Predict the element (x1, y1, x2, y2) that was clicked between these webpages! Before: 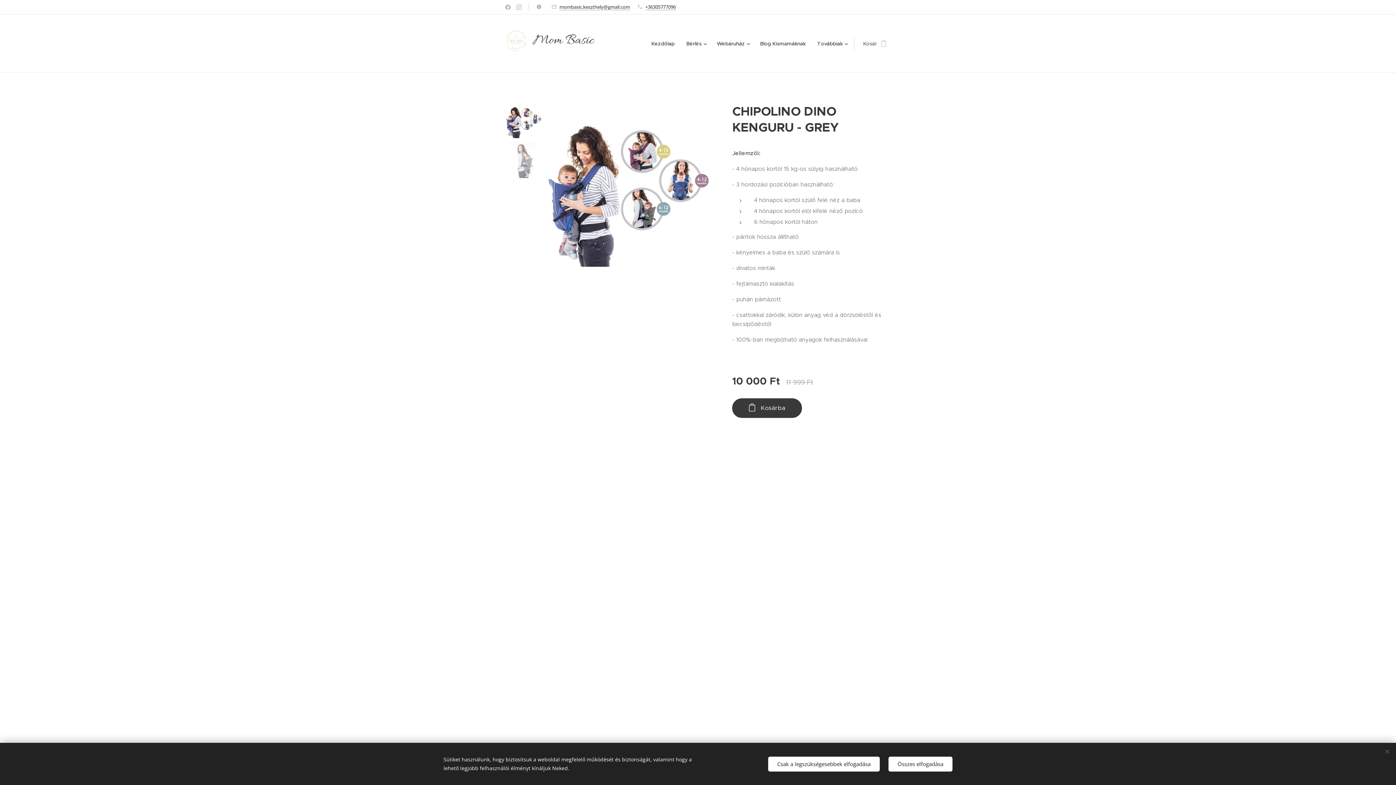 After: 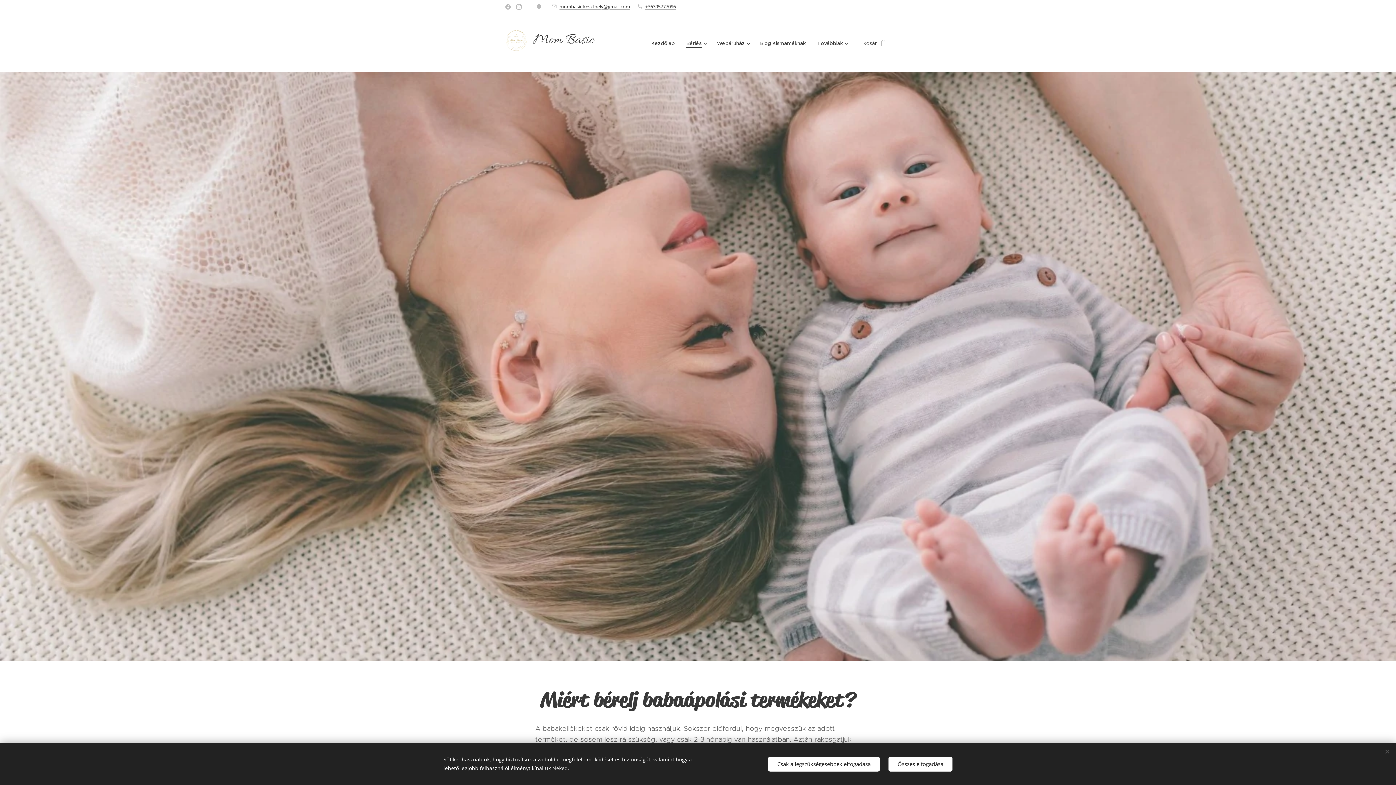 Action: label: Bérlés bbox: (680, 34, 711, 52)